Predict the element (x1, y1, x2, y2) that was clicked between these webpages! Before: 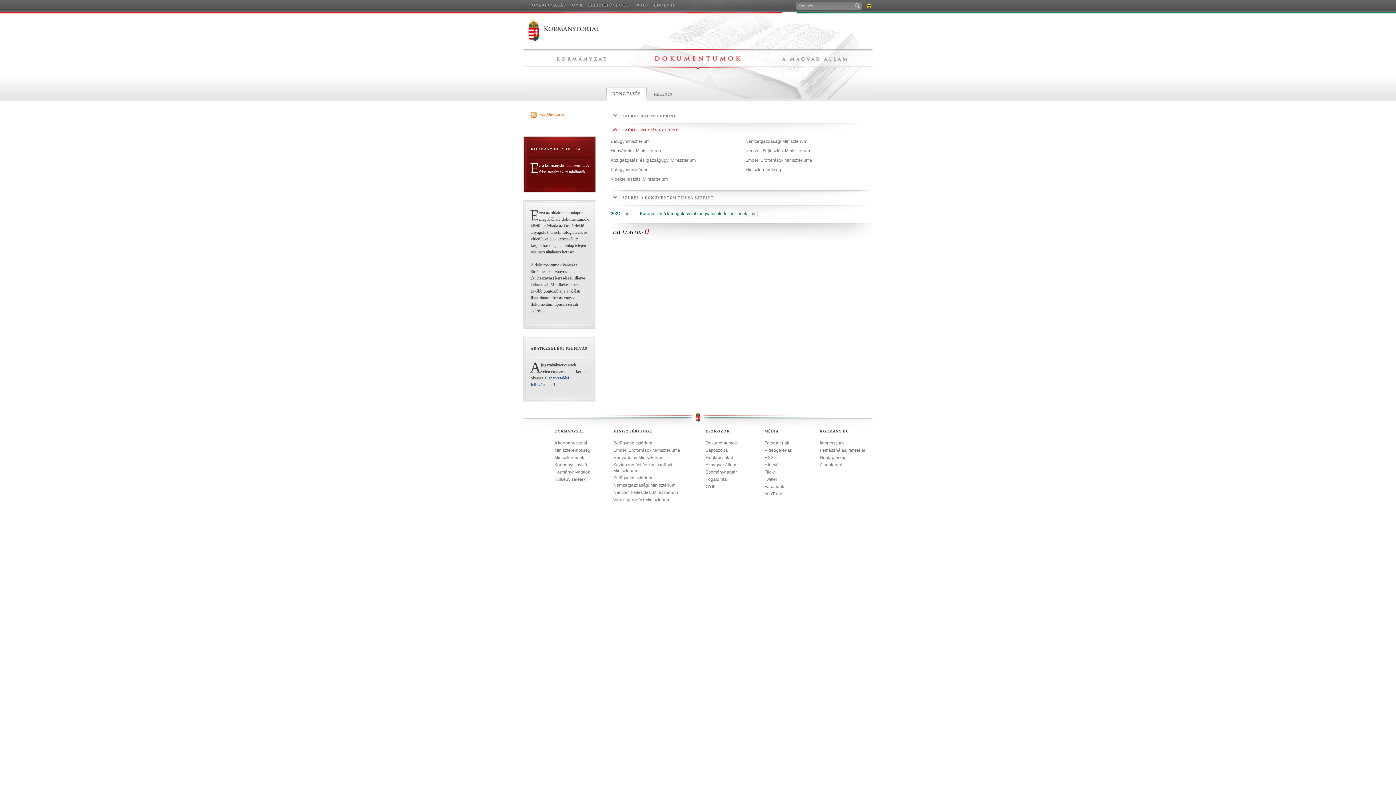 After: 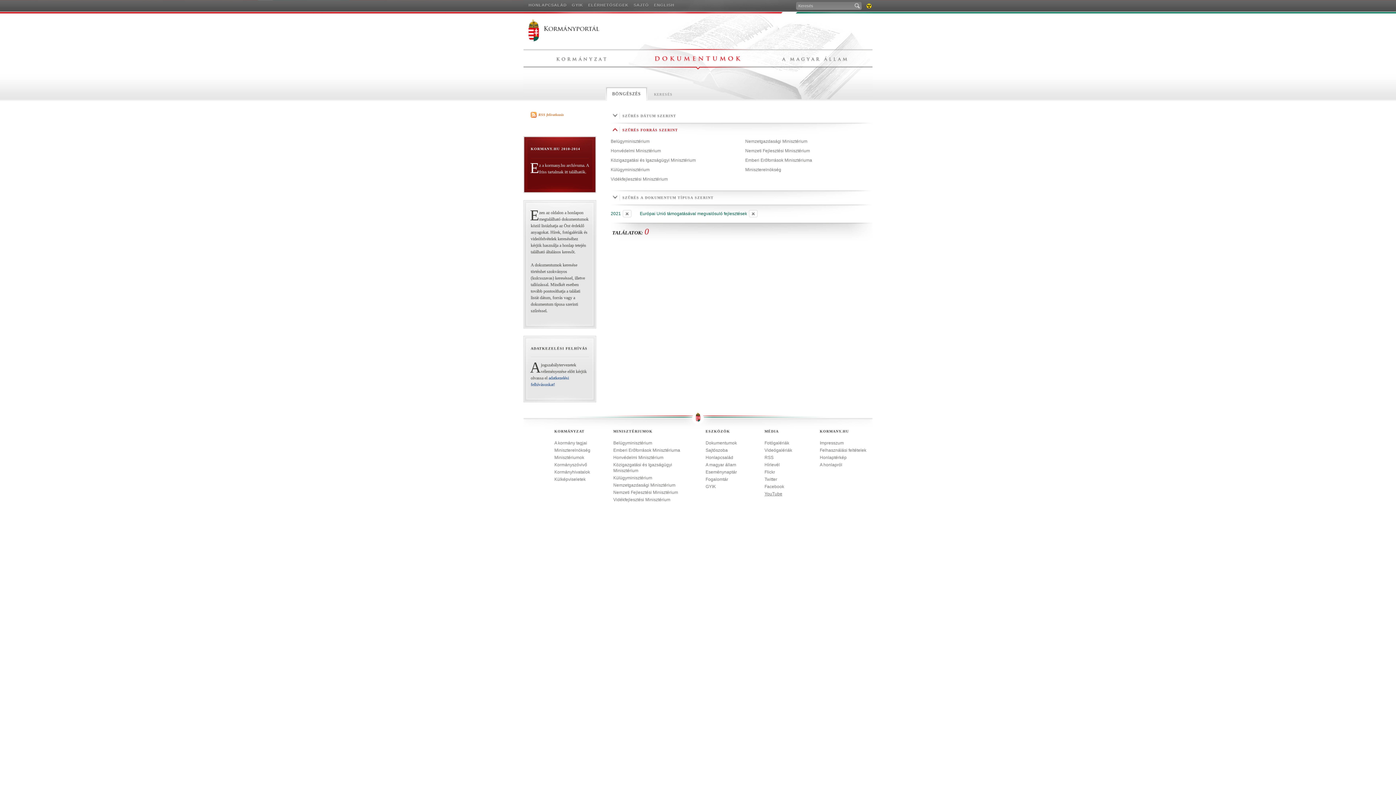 Action: label: YouTube bbox: (764, 491, 782, 497)